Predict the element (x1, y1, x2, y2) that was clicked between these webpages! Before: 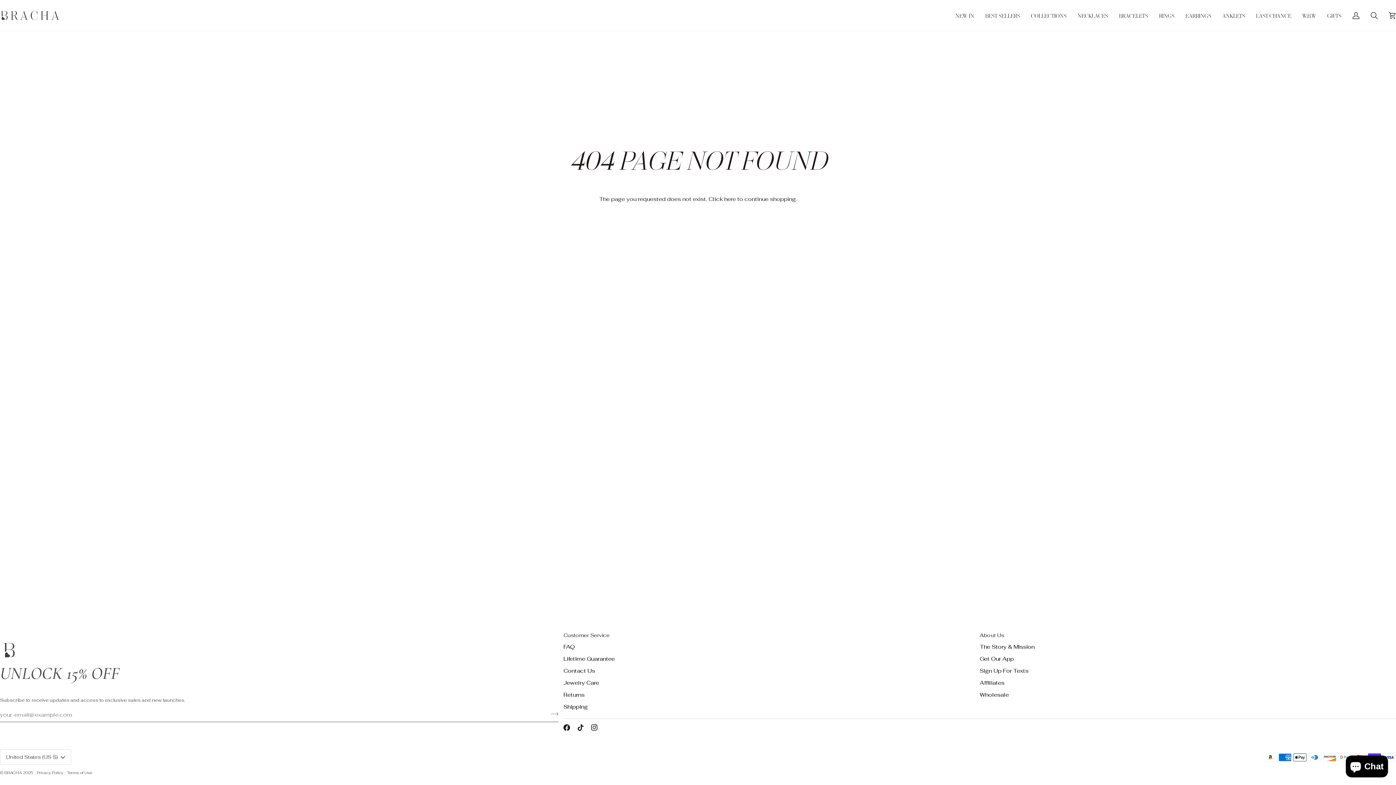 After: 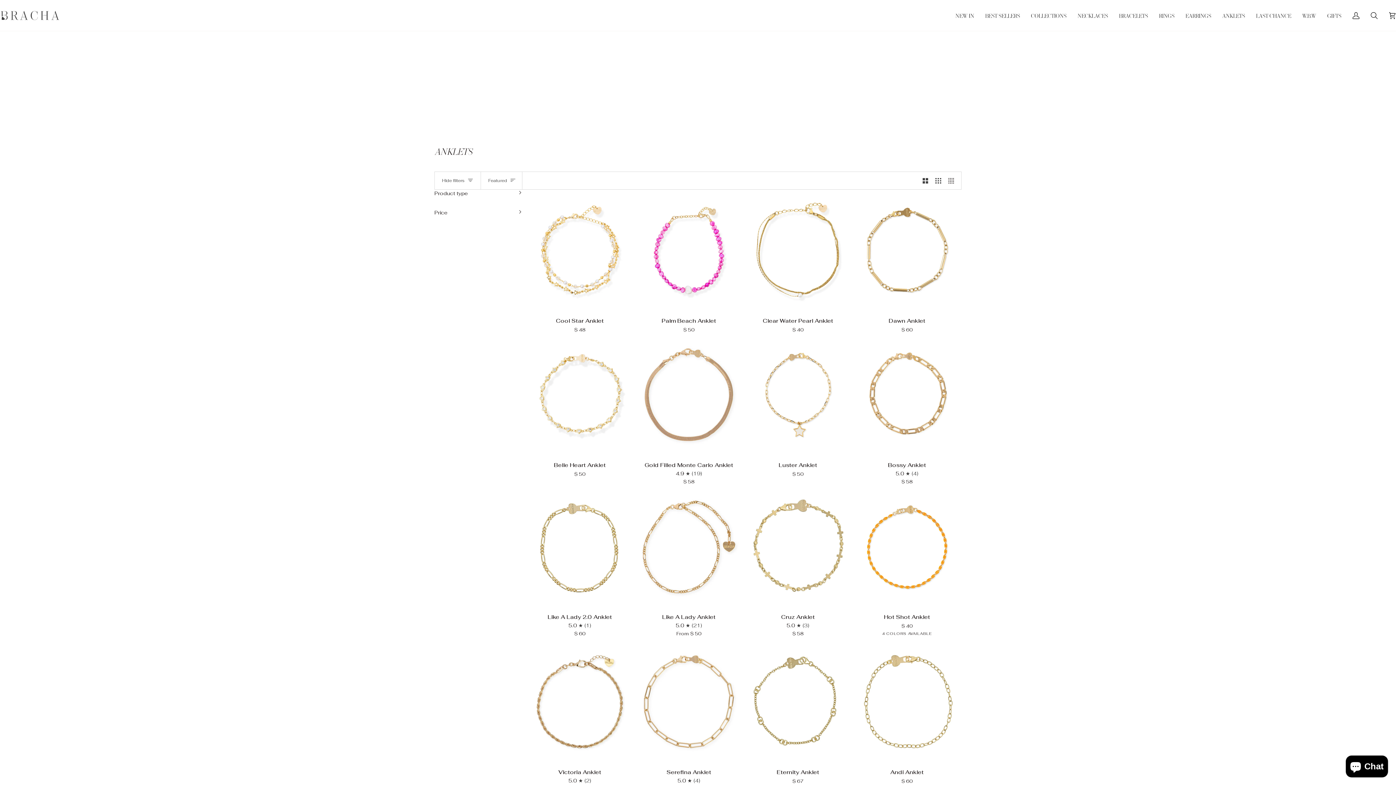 Action: label: ANKLETS bbox: (1217, 0, 1250, 30)